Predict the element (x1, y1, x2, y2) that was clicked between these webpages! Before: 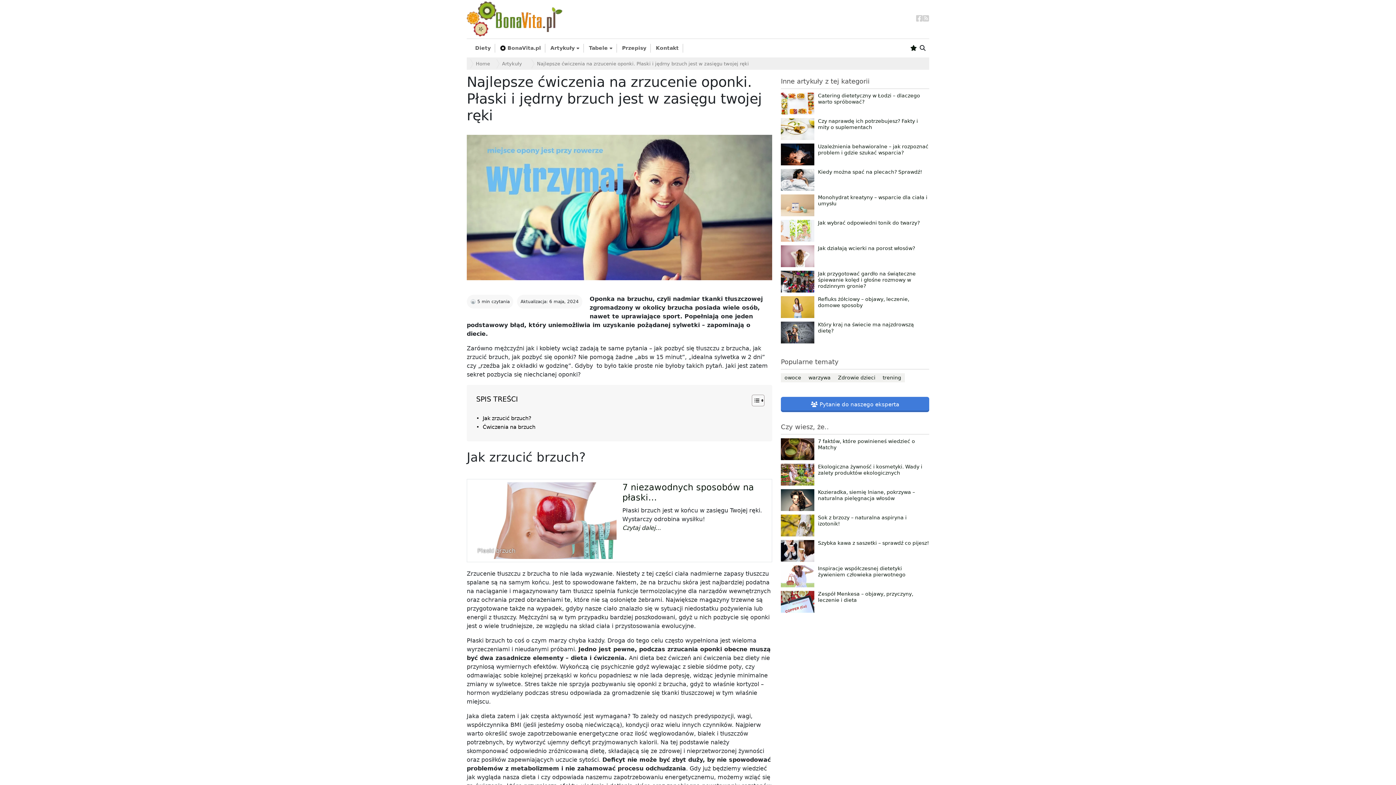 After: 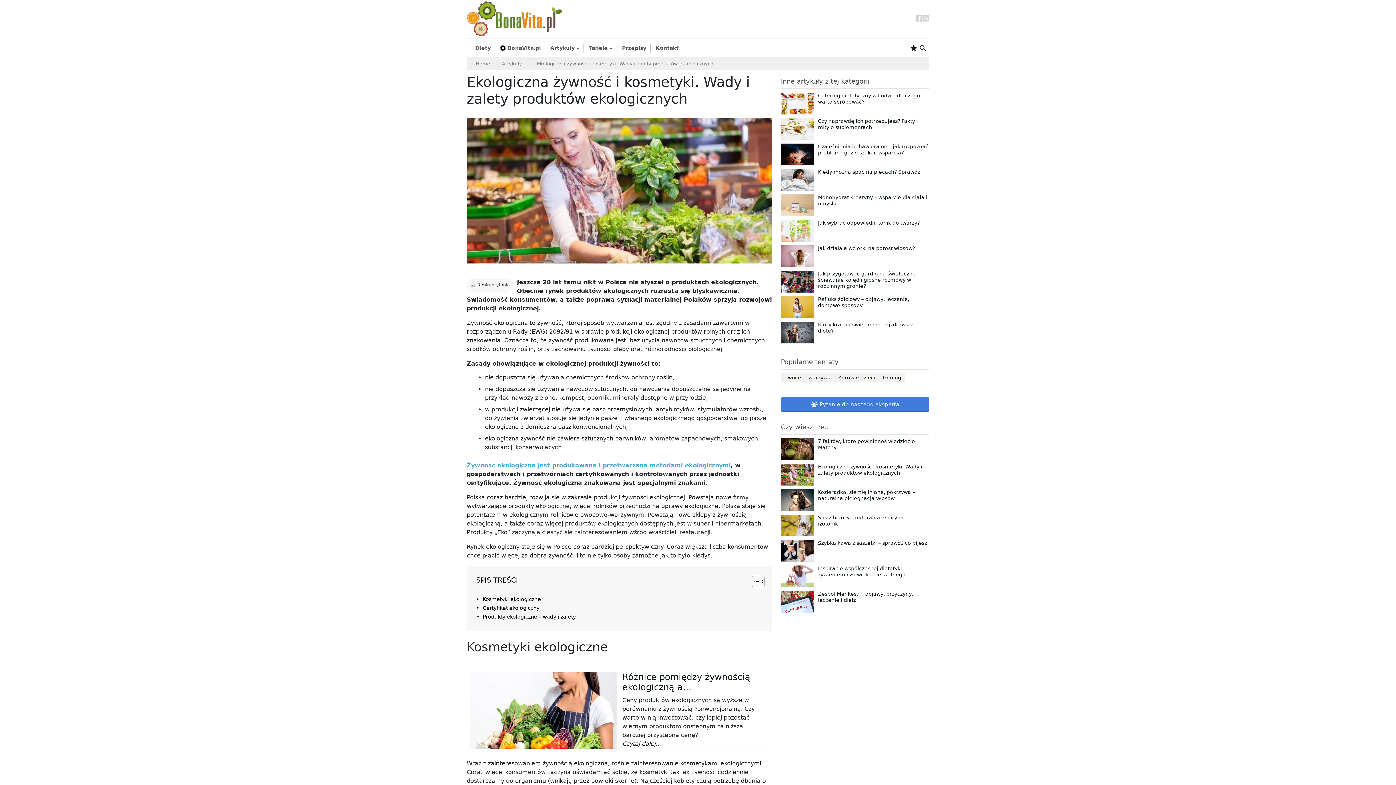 Action: label: Ekologiczna żywność i kosmetyki. Wady i zalety produktów ekologicznych bbox: (818, 464, 929, 485)